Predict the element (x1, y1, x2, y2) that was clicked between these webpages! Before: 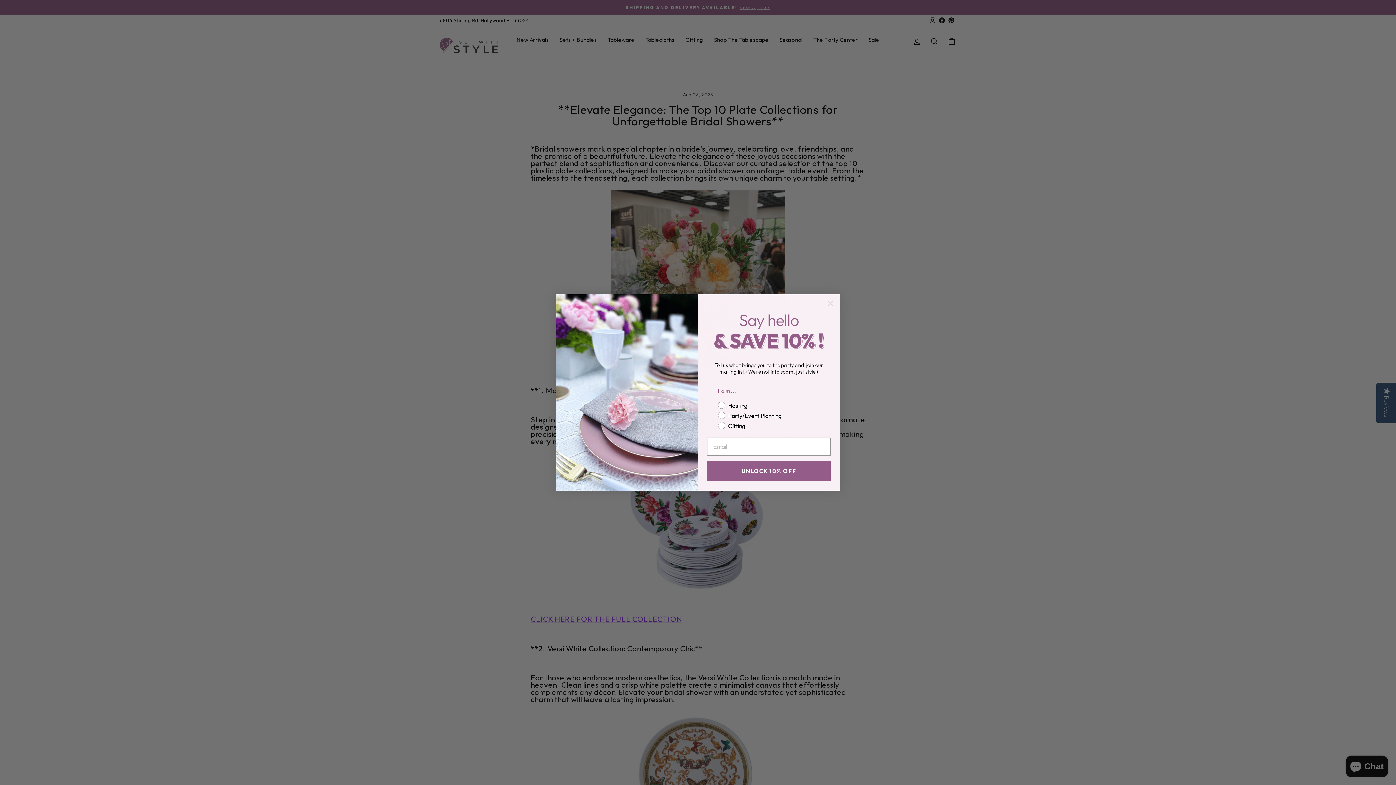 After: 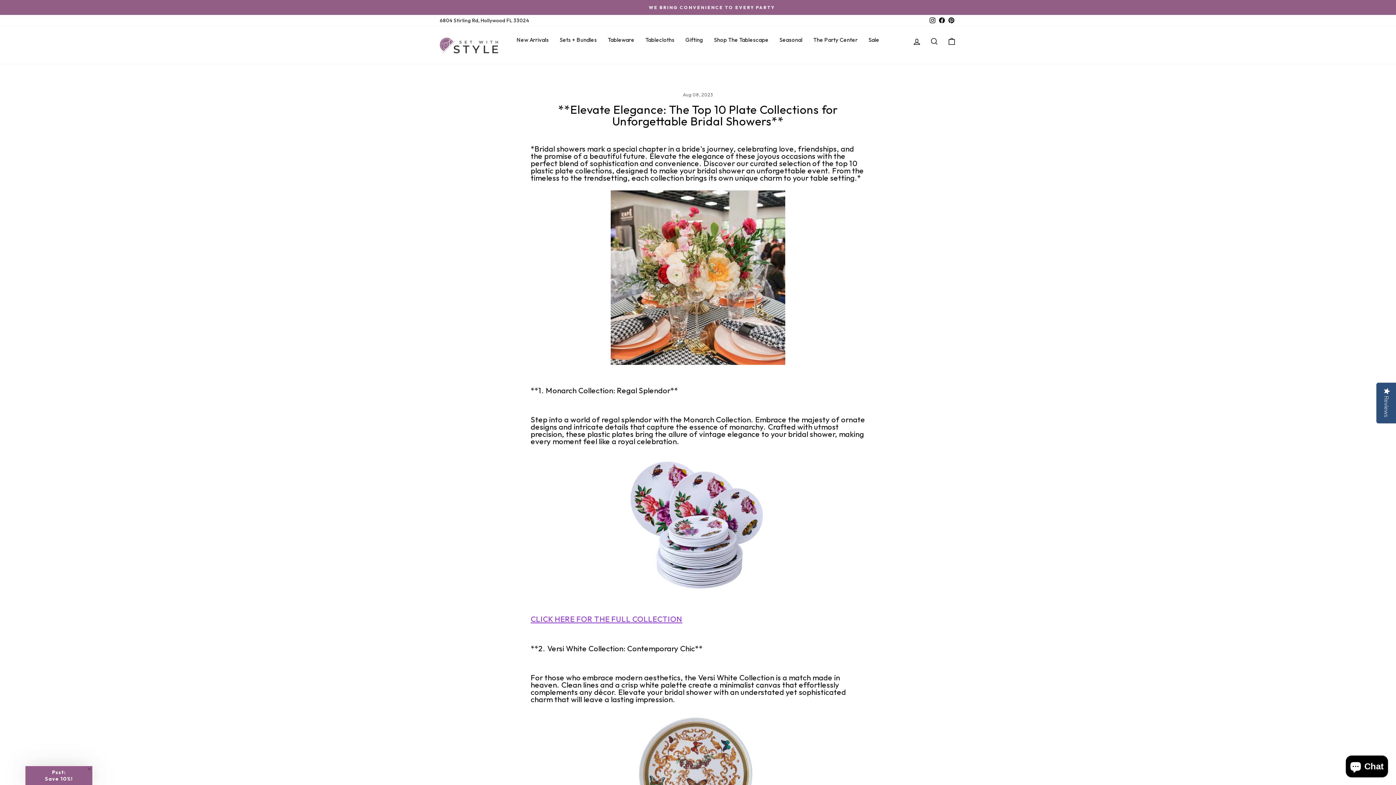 Action: label: Close dialog bbox: (824, 297, 837, 310)